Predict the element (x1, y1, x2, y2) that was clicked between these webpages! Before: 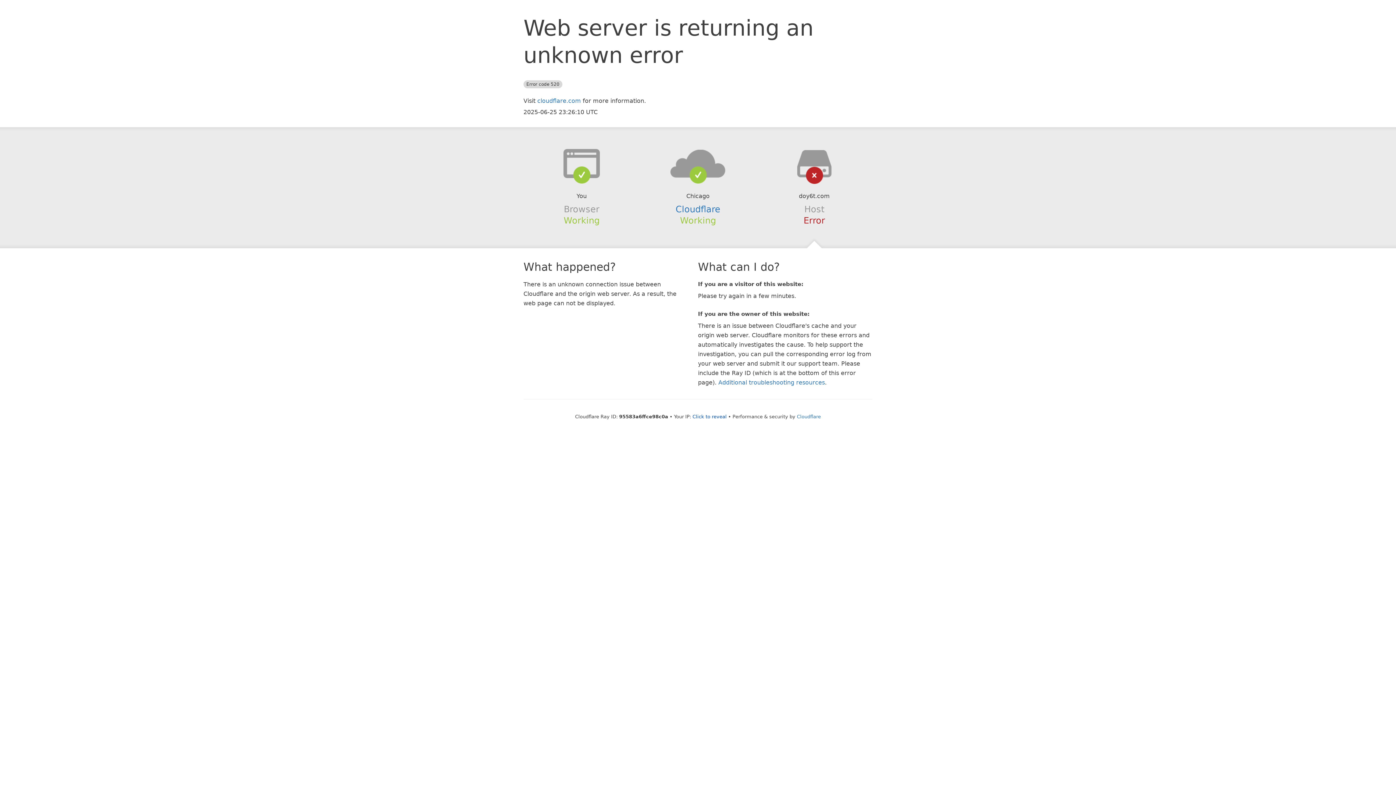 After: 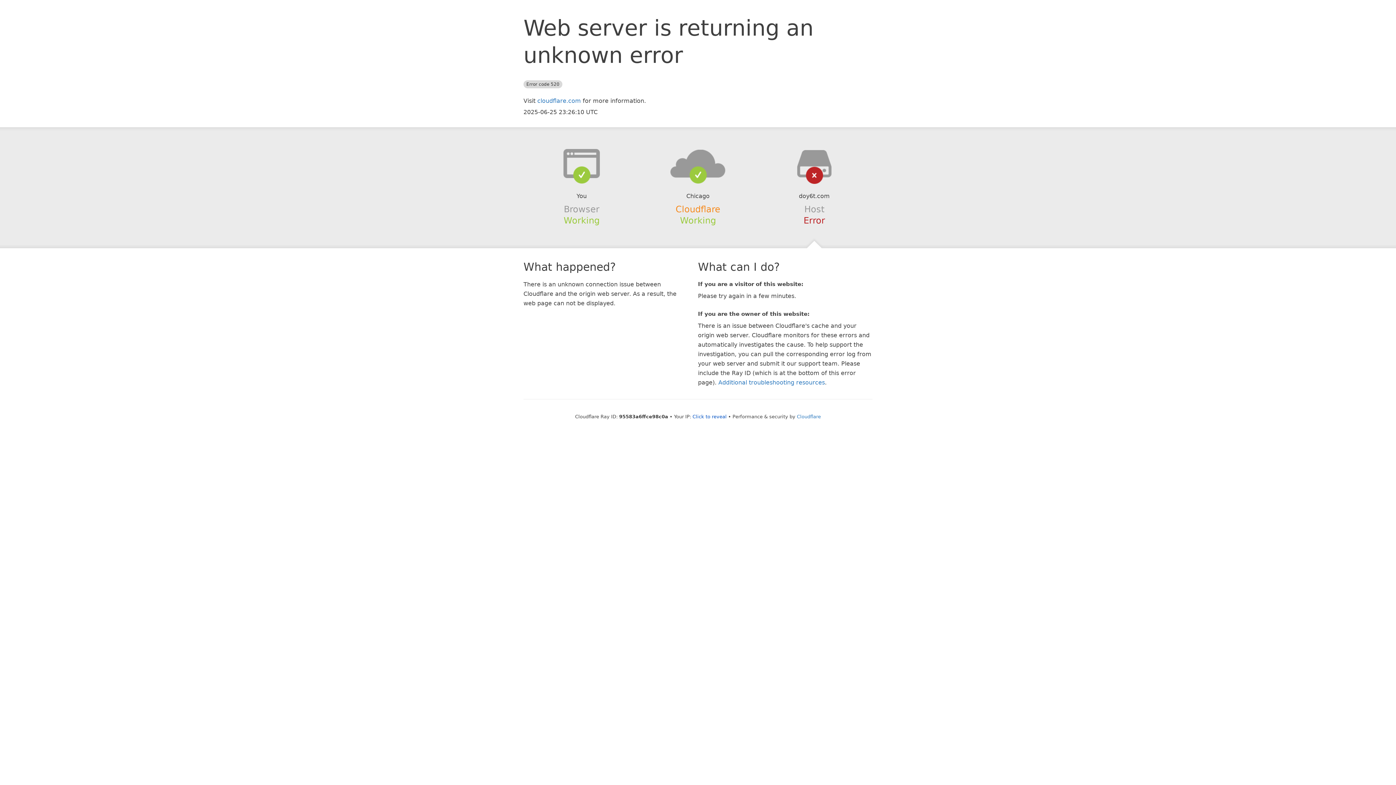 Action: bbox: (675, 204, 720, 214) label: Cloudflare